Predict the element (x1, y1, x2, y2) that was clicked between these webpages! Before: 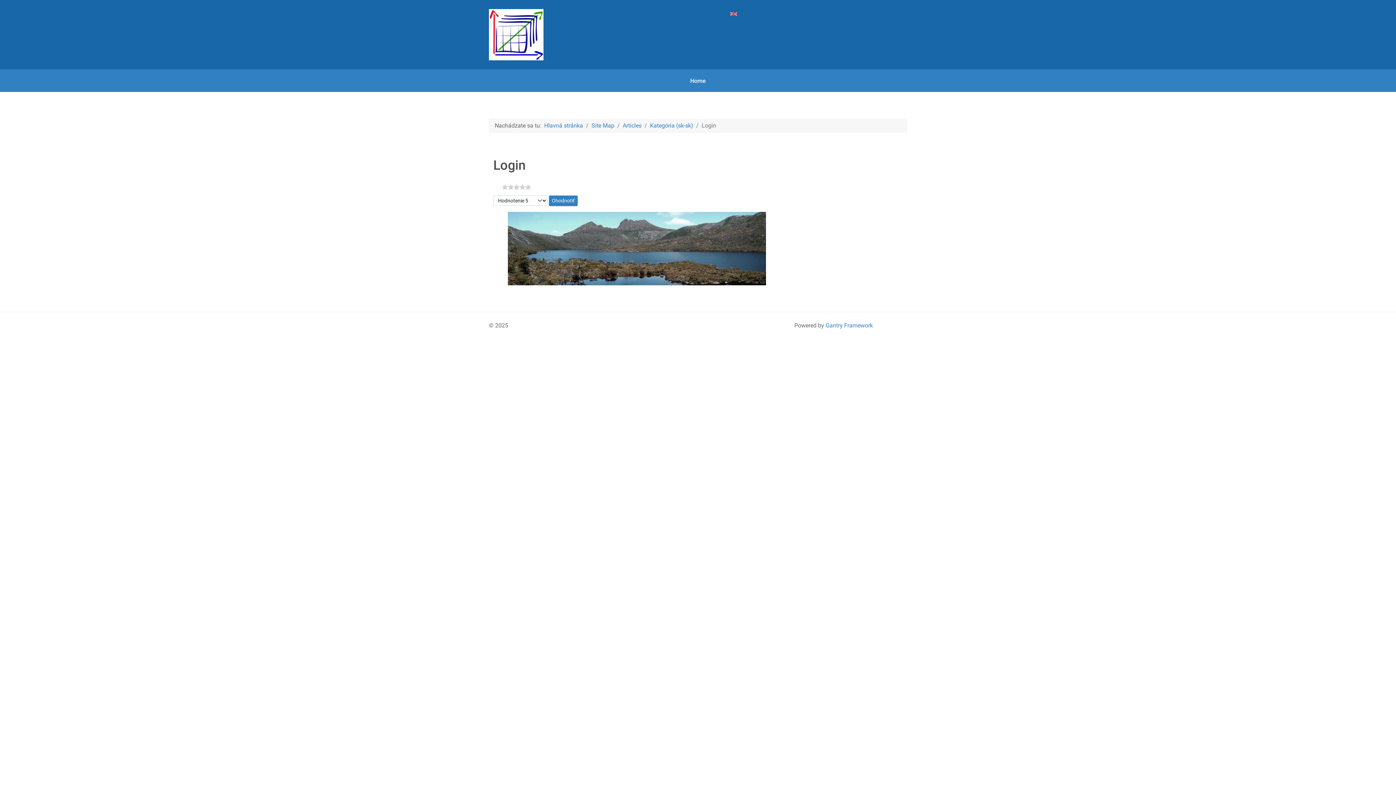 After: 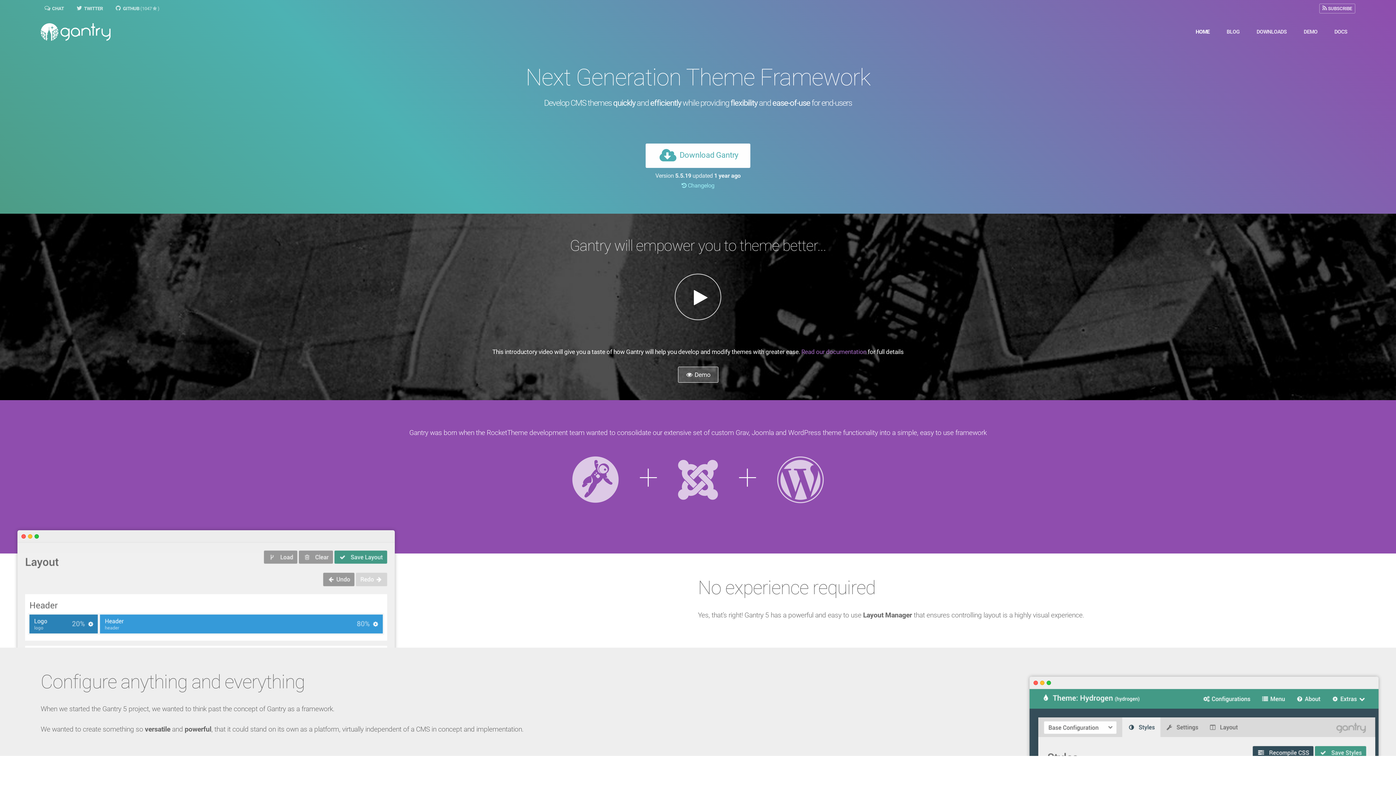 Action: bbox: (825, 322, 873, 329) label: Gantry Framework